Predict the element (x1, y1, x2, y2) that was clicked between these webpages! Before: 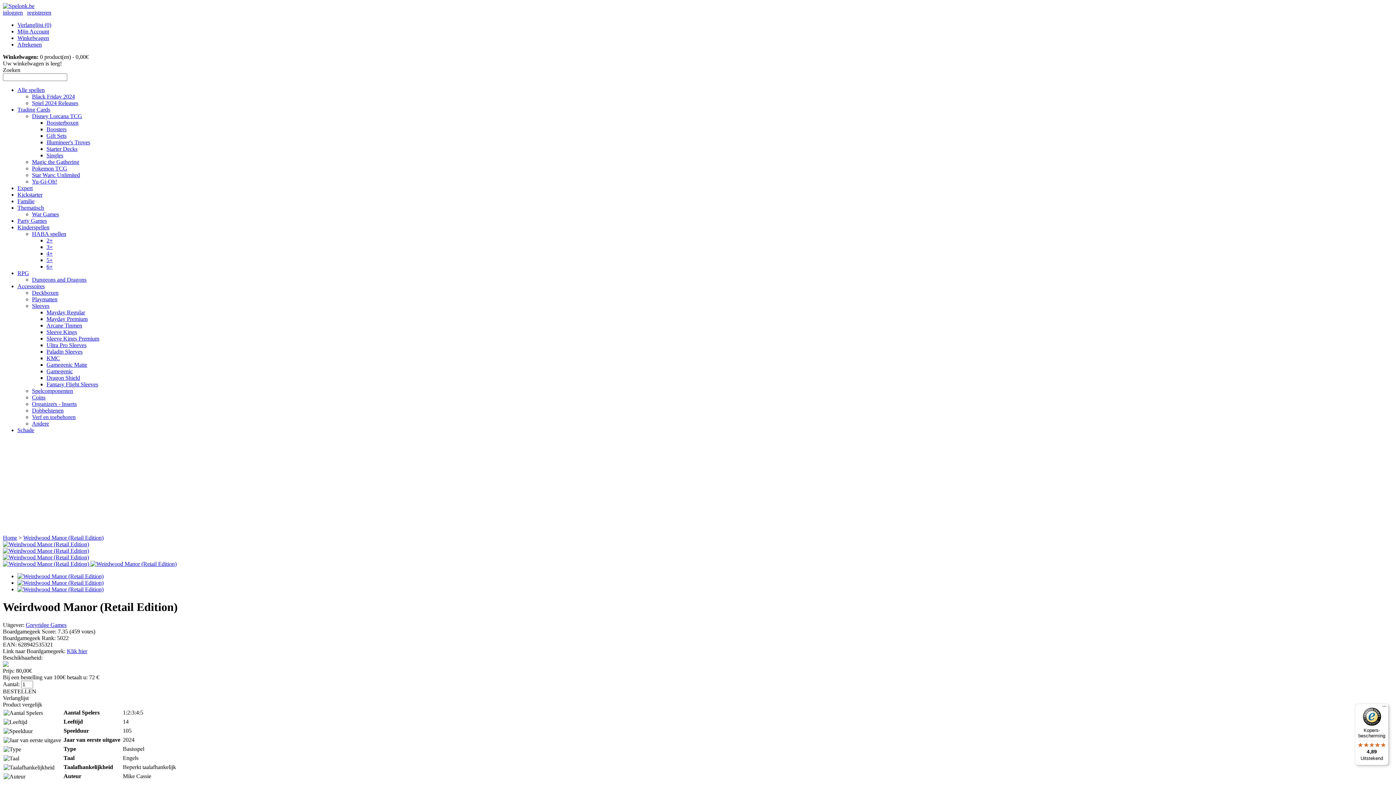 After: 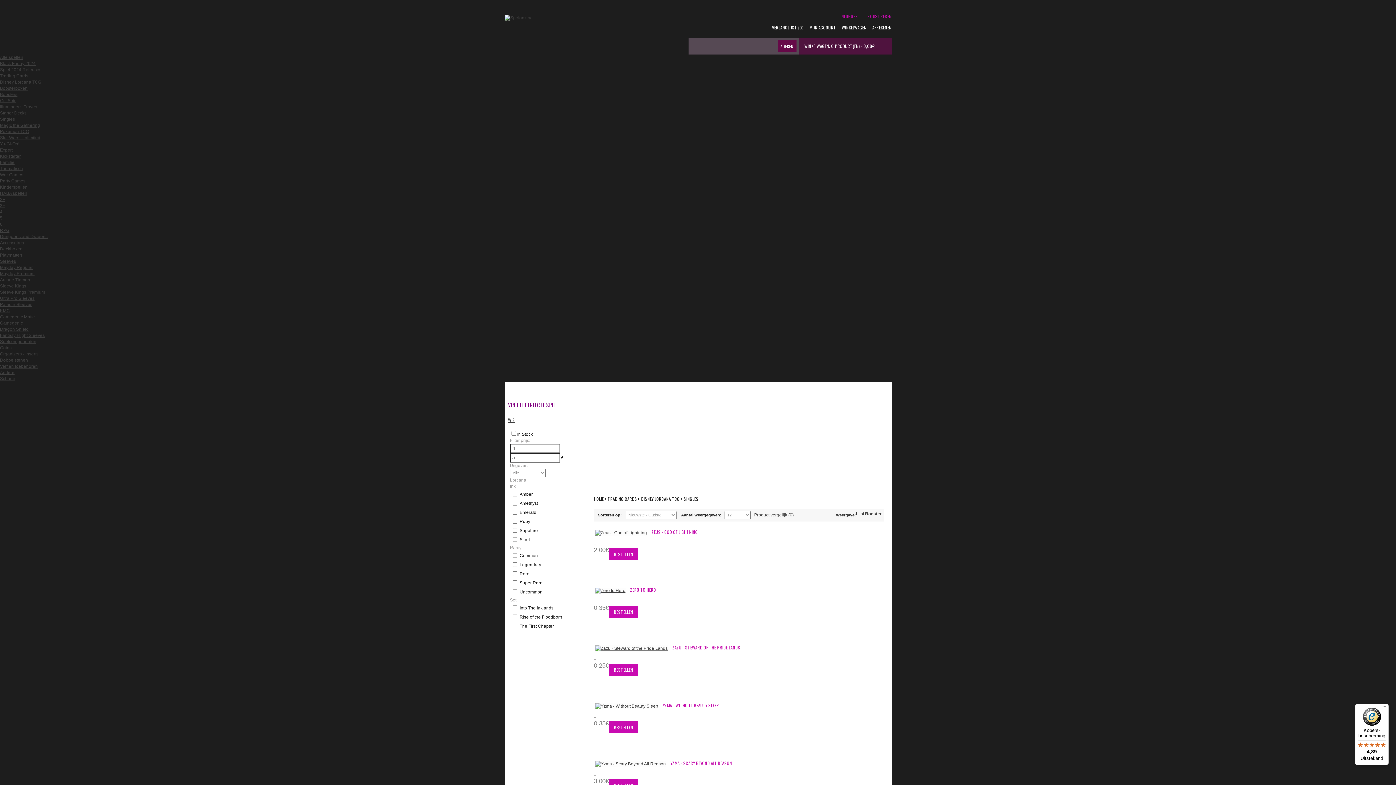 Action: label: Singles bbox: (46, 152, 63, 158)